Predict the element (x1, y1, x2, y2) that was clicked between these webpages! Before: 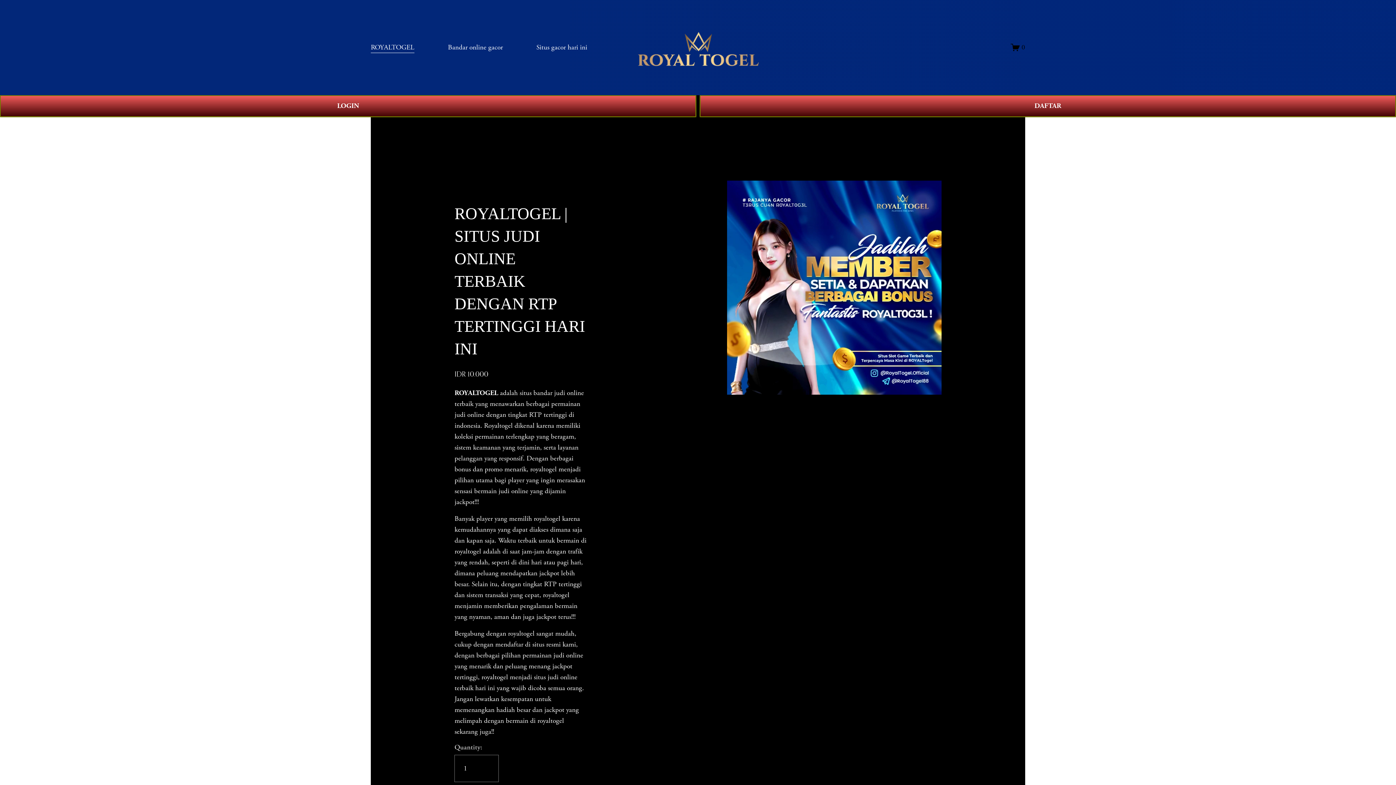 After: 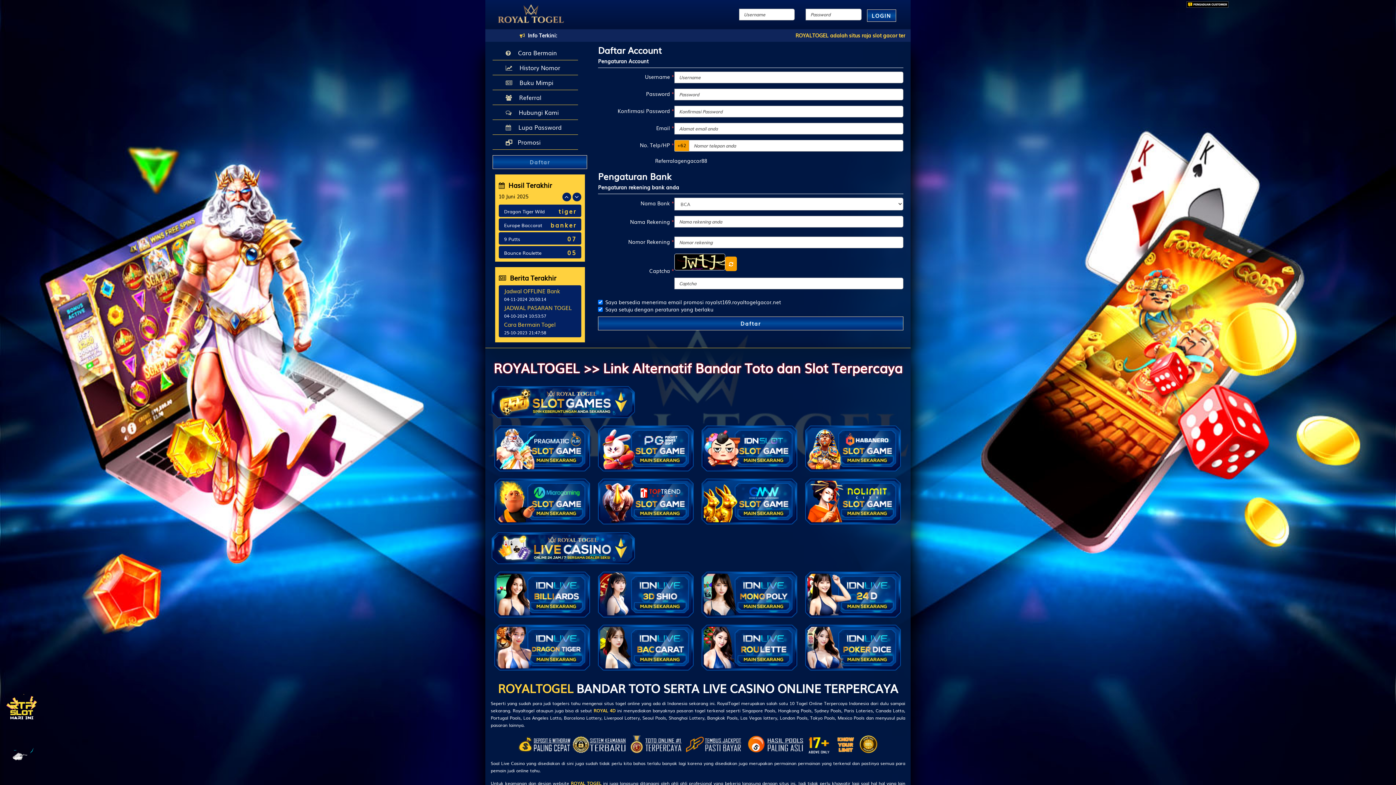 Action: label: LOGIN bbox: (0, 95, 696, 116)